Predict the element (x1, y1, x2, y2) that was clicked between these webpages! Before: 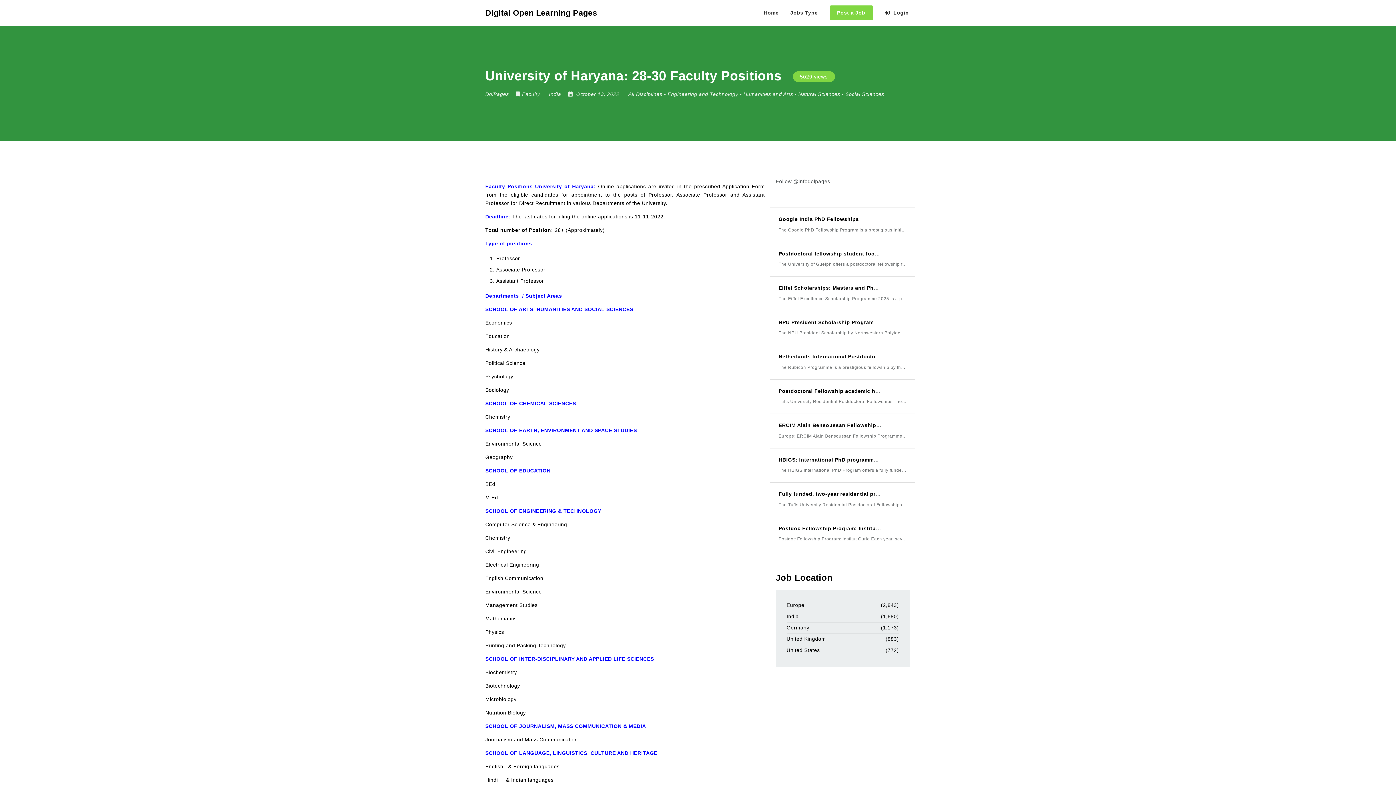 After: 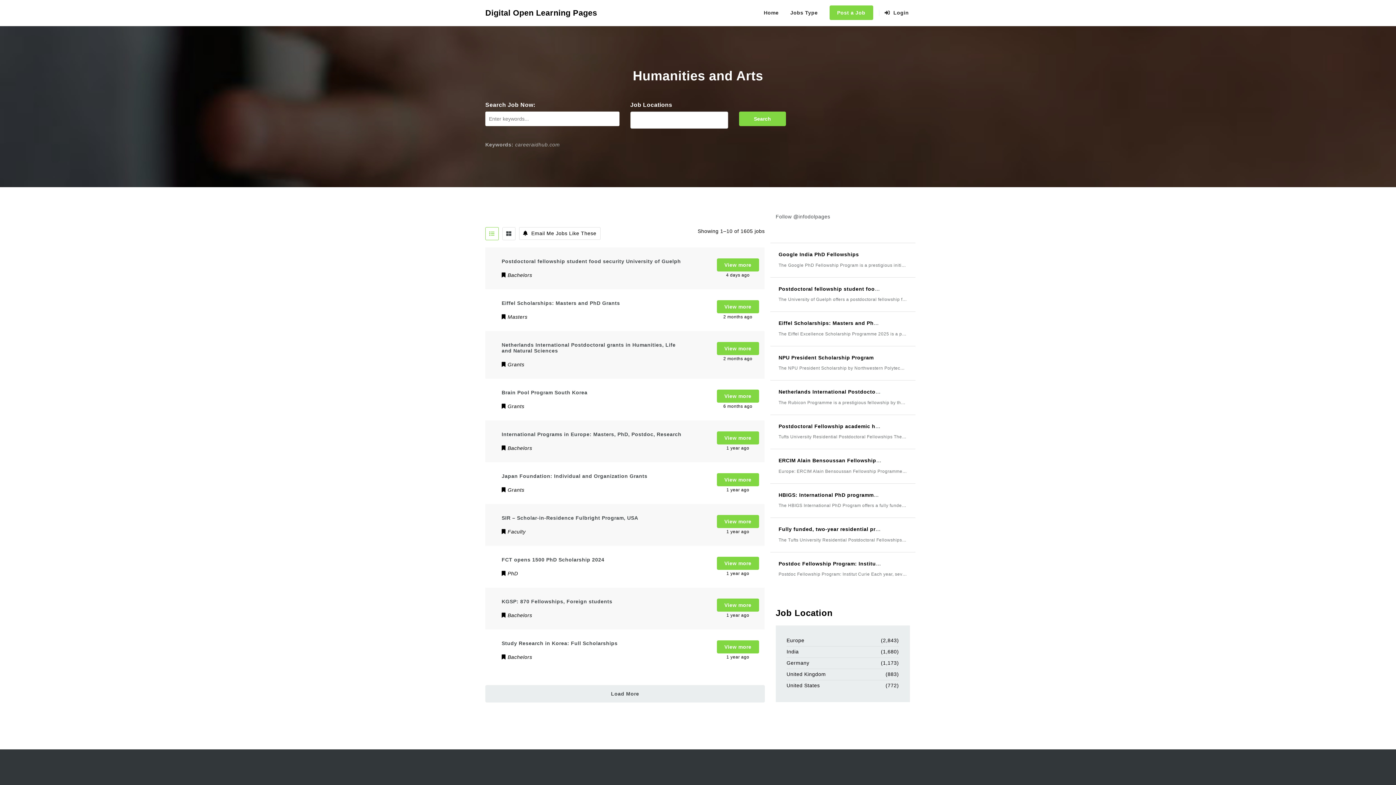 Action: label: Humanities and Arts bbox: (743, 91, 793, 97)